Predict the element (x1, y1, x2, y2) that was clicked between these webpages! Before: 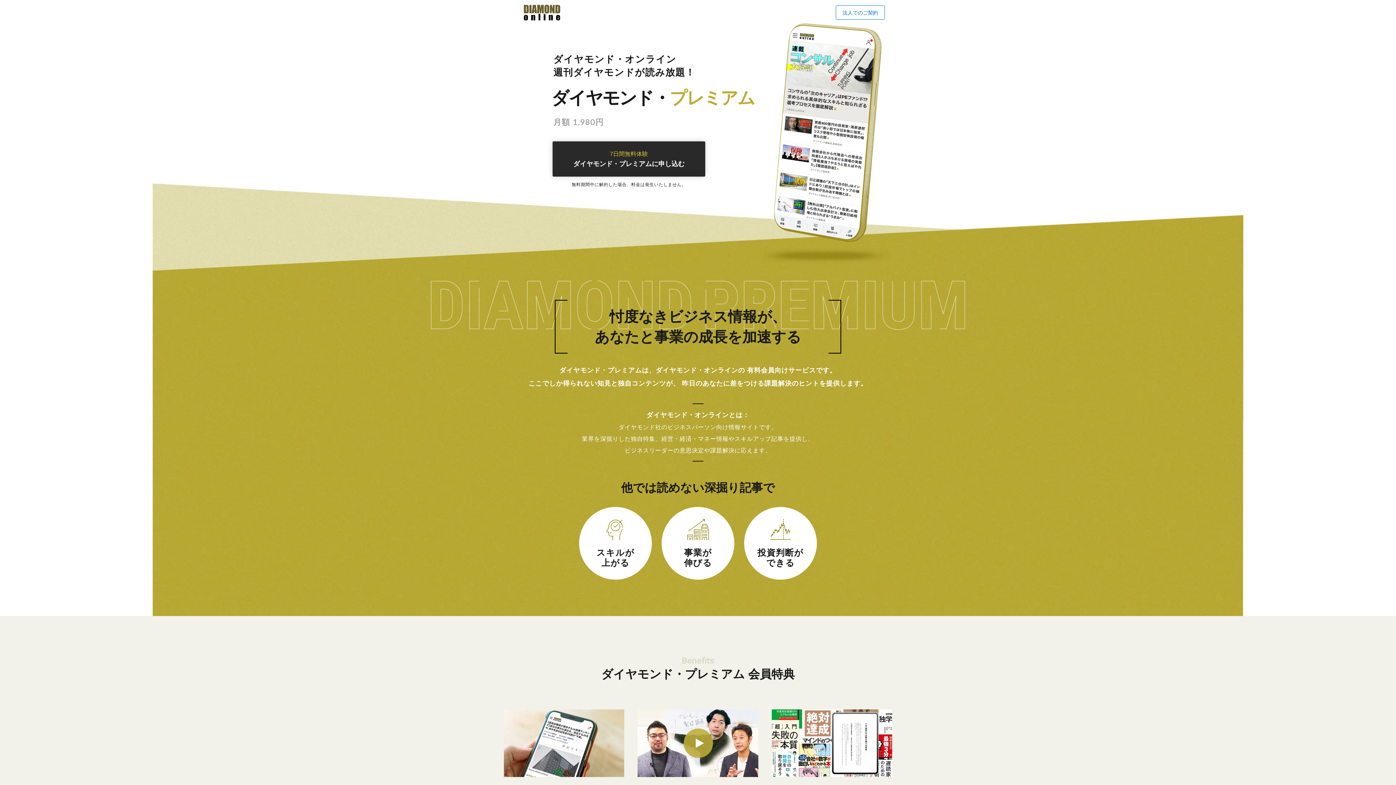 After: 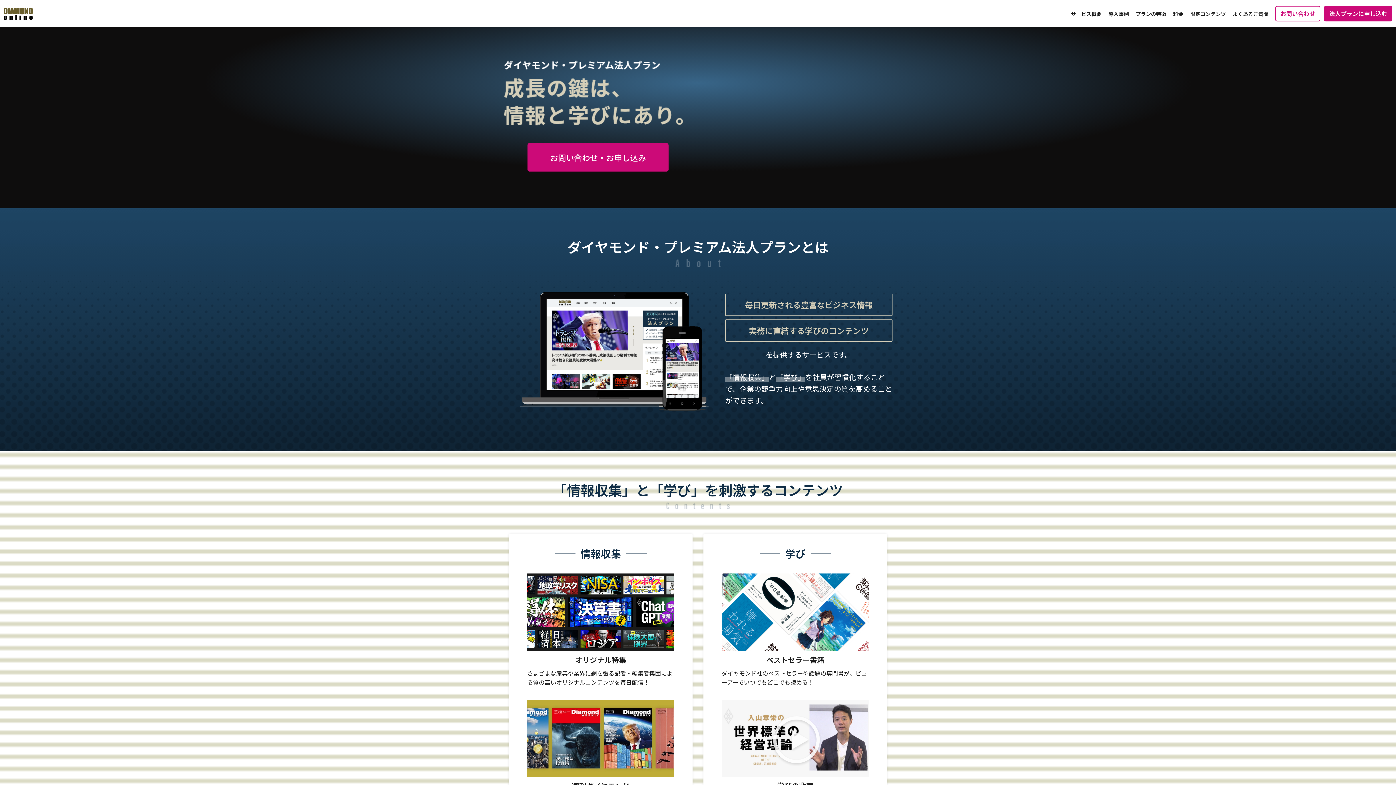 Action: bbox: (836, 5, 885, 19) label: 法人でのご契約